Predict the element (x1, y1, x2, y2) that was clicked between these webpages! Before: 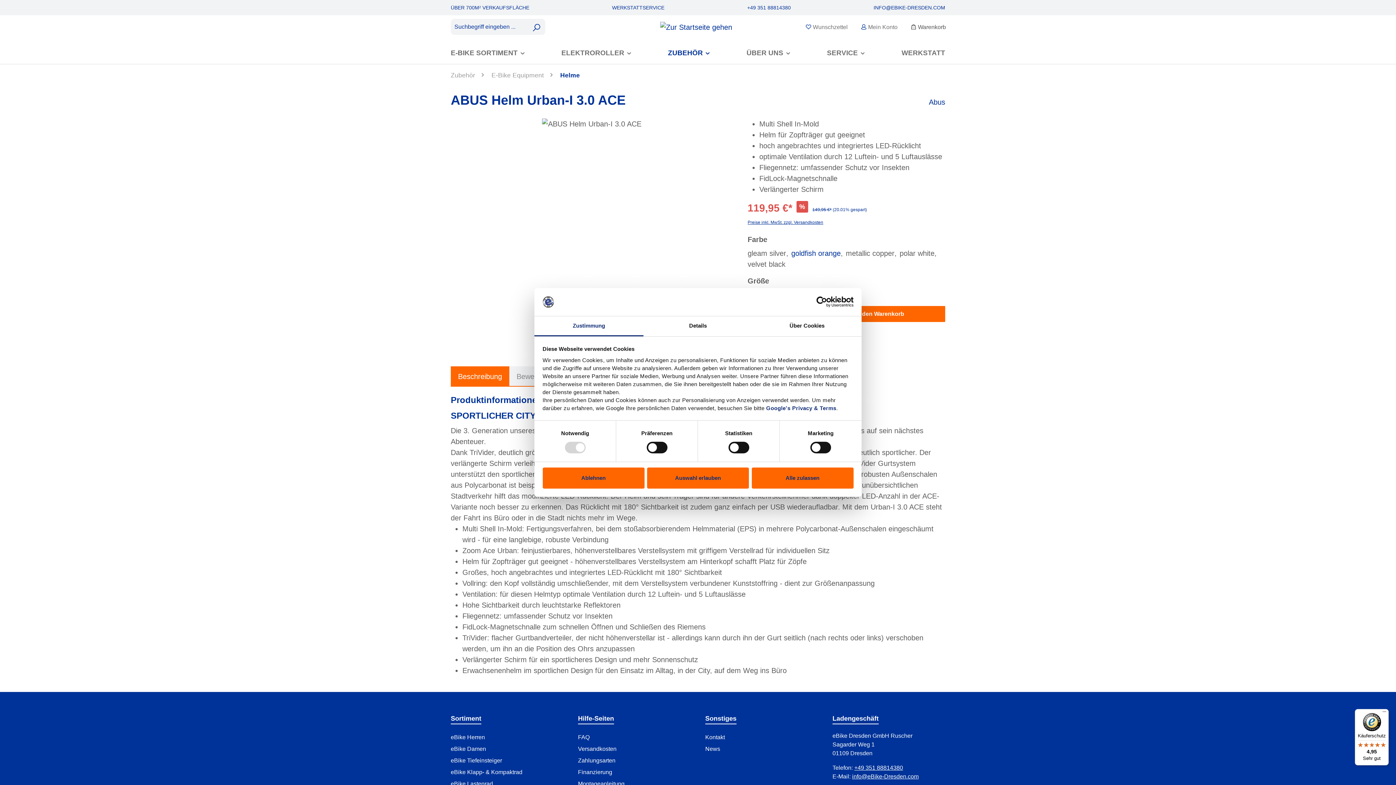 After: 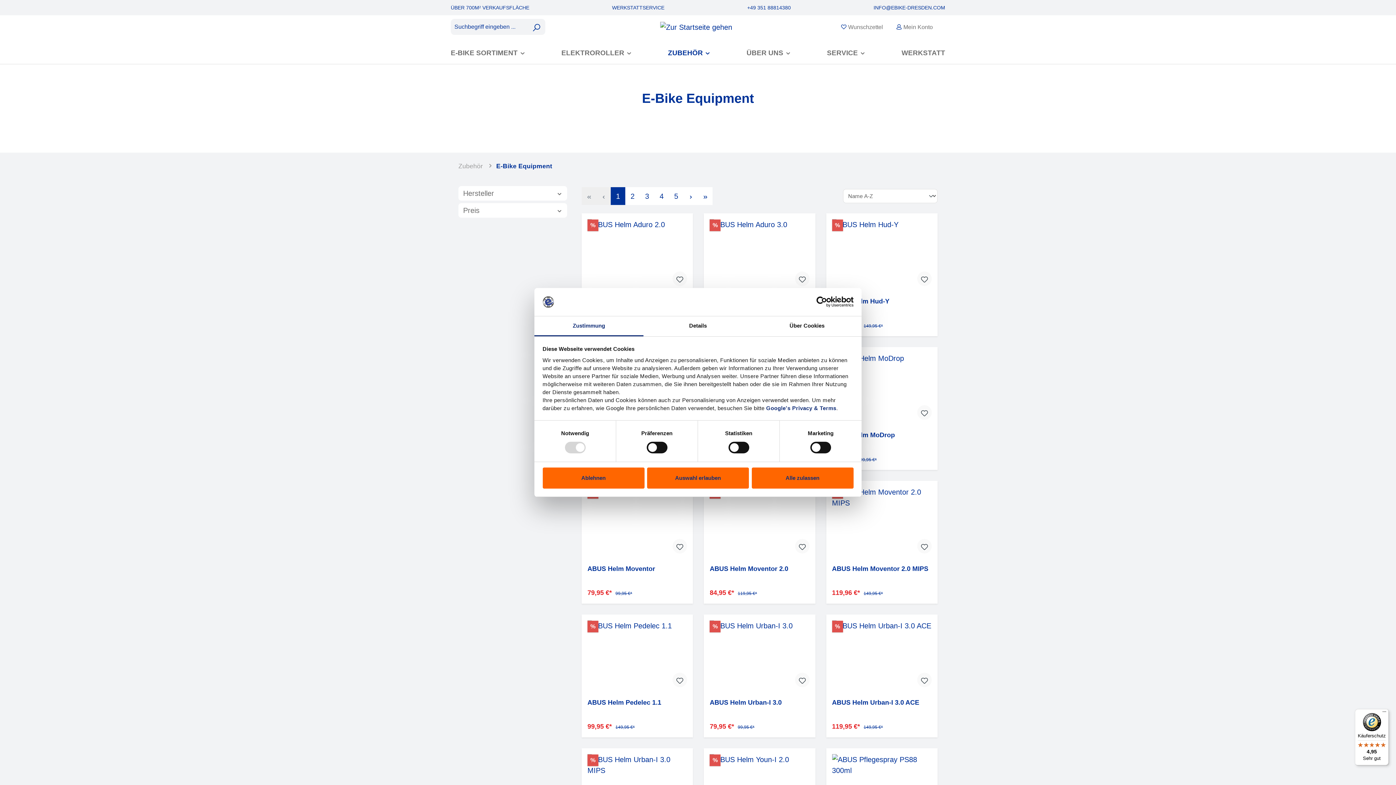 Action: bbox: (491, 71, 545, 78) label: E-Bike Equipment 